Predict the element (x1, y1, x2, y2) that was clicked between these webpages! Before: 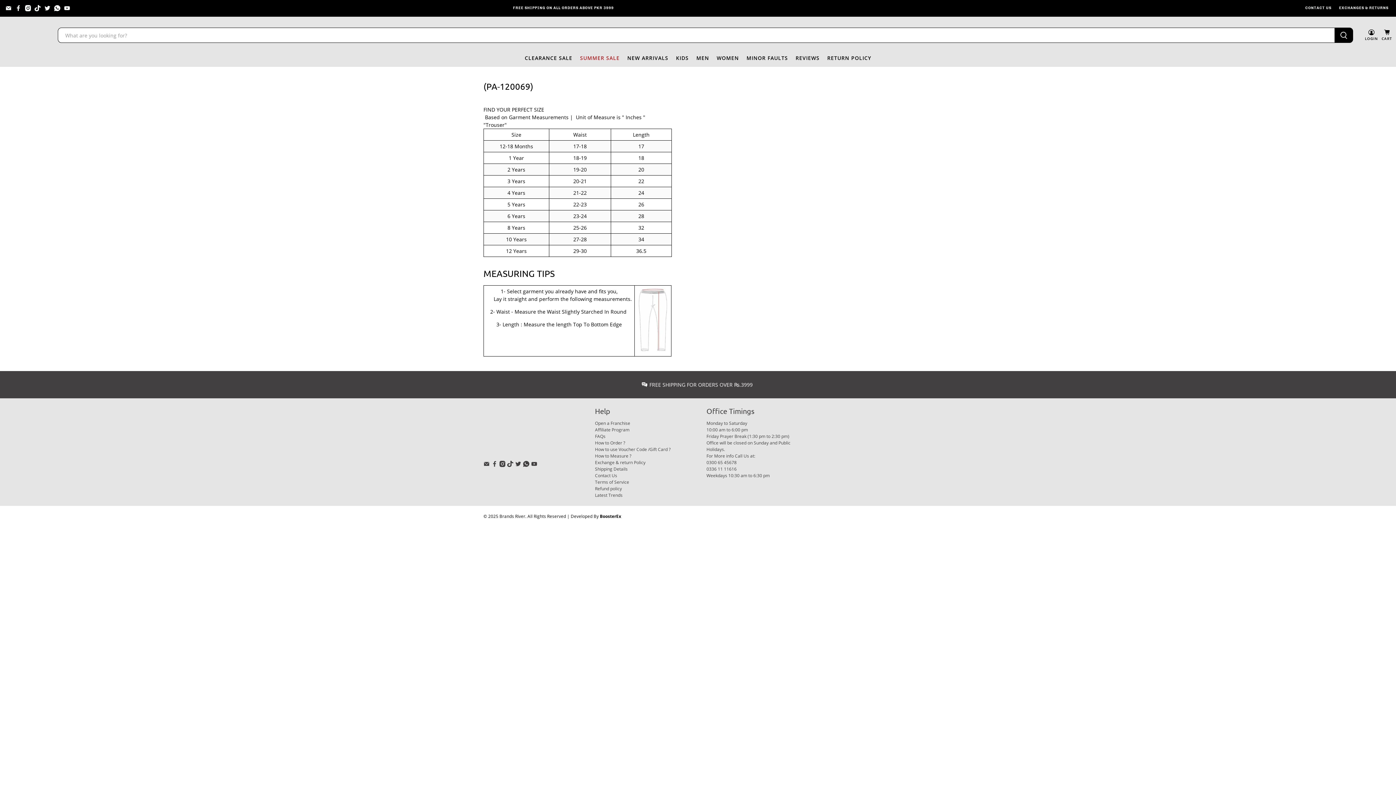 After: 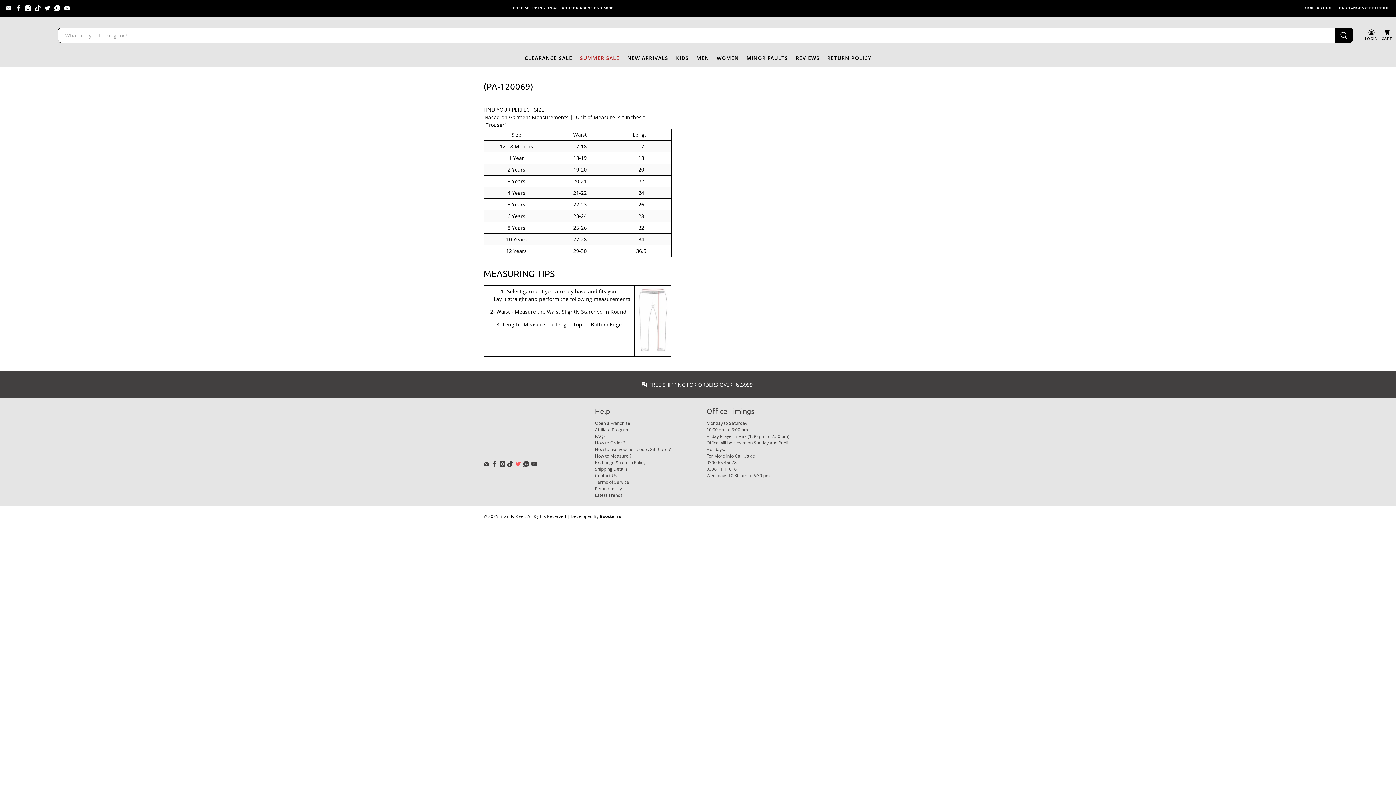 Action: bbox: (515, 462, 521, 468)